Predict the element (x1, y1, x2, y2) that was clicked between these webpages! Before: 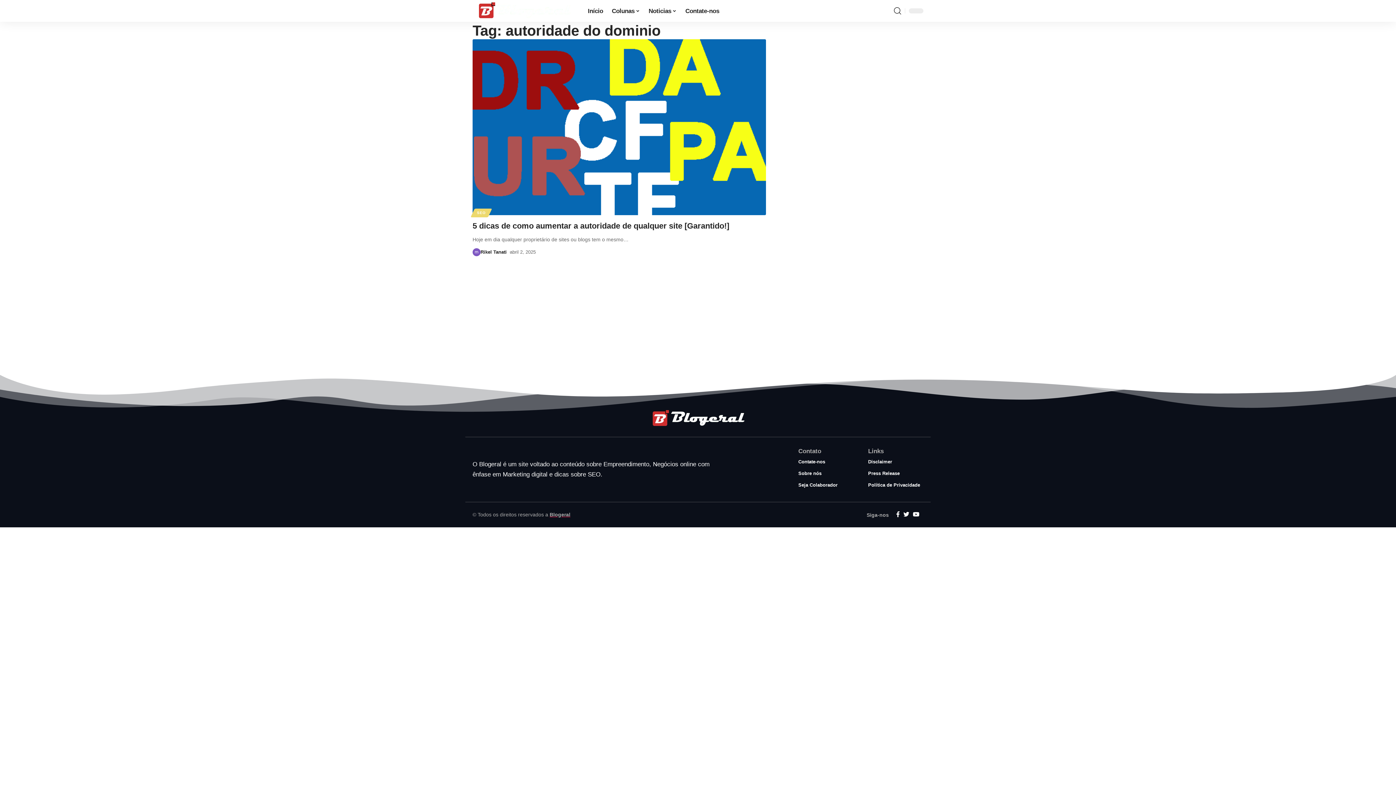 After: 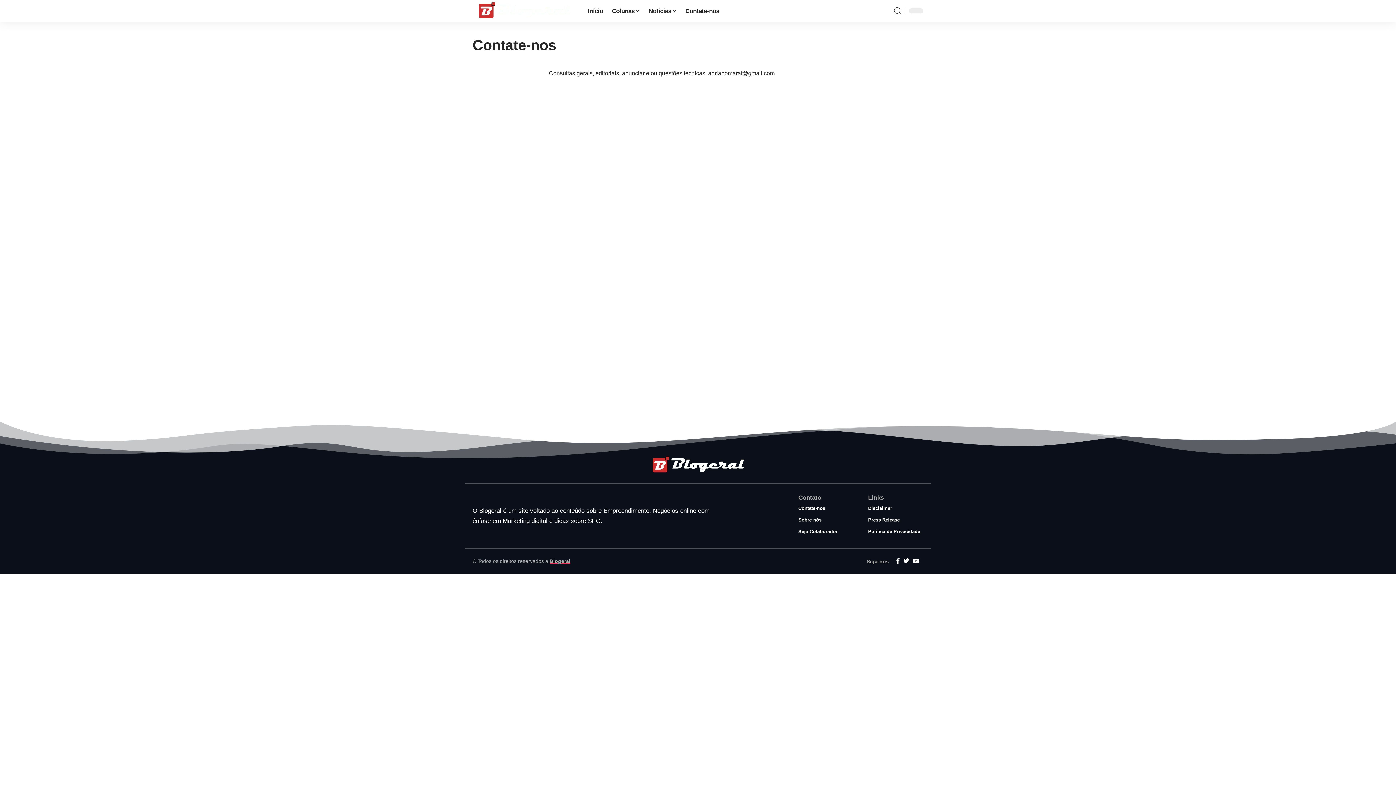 Action: label: Contate-nos bbox: (798, 458, 853, 468)